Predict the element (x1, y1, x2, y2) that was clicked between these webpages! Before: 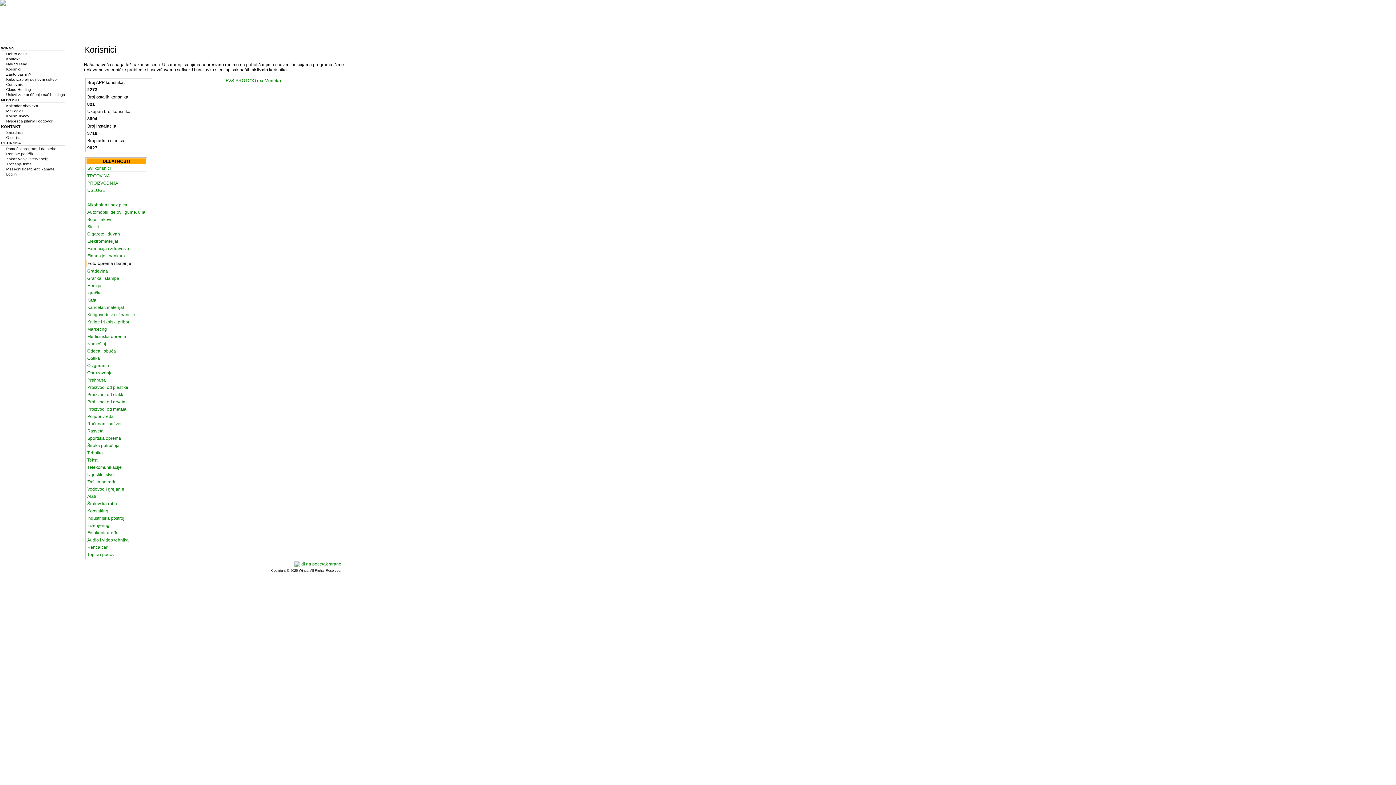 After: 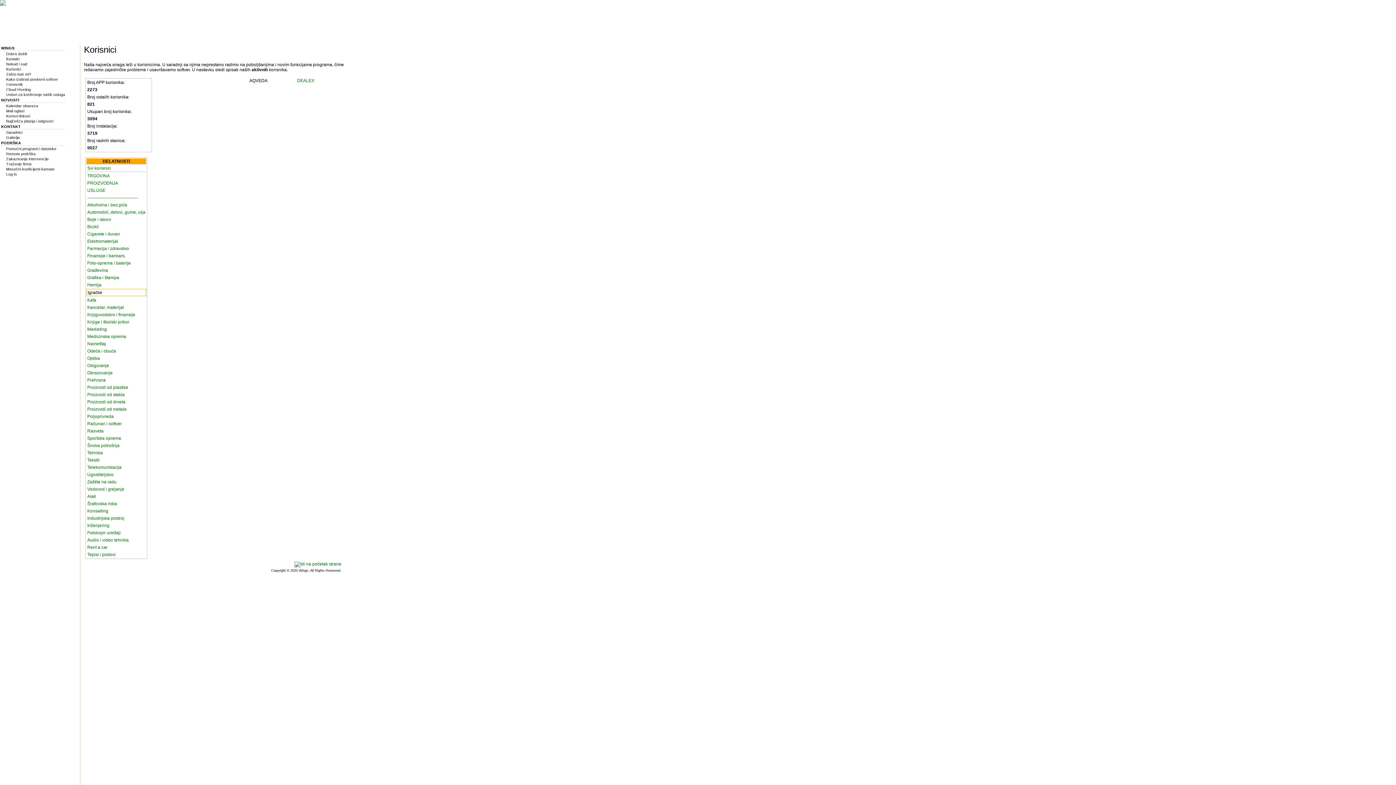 Action: label: Igračke bbox: (87, 290, 101, 295)